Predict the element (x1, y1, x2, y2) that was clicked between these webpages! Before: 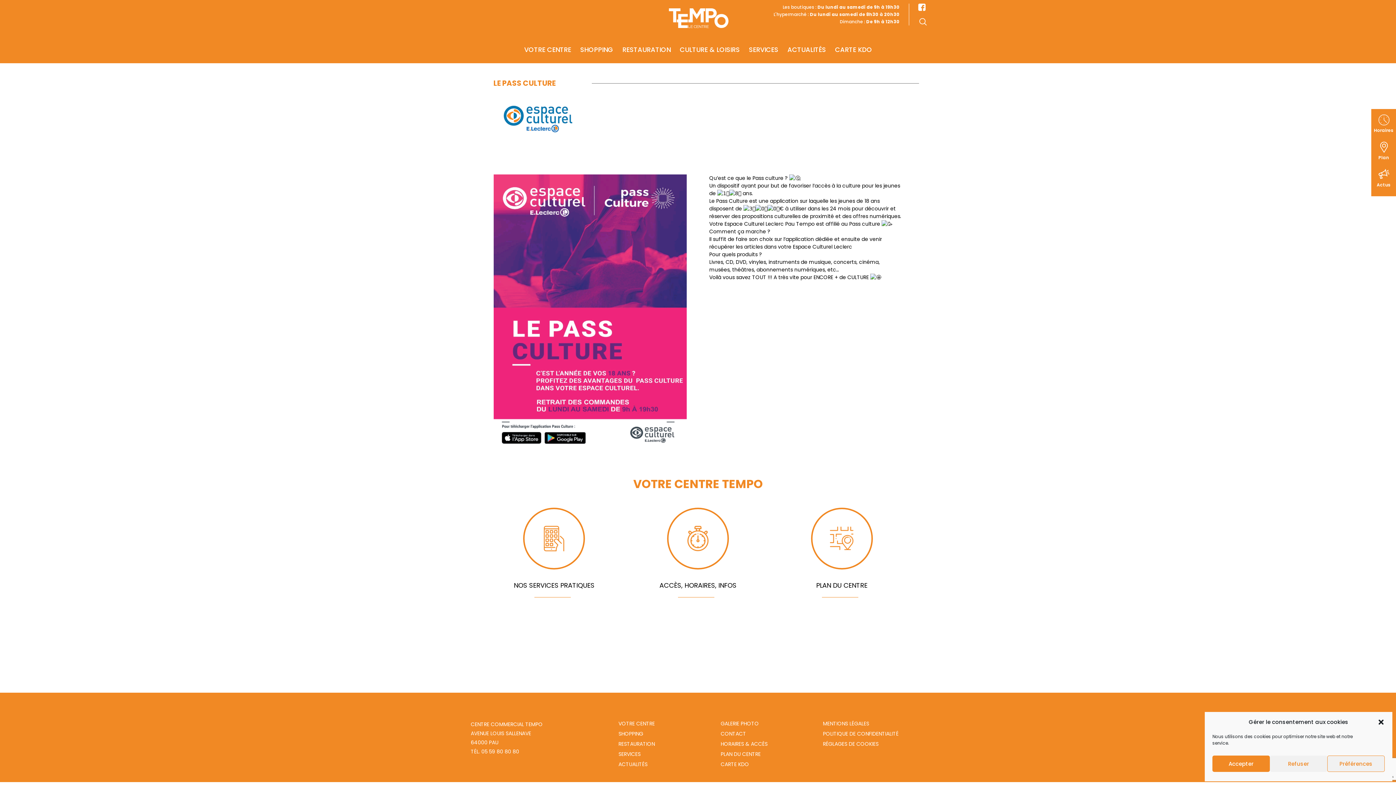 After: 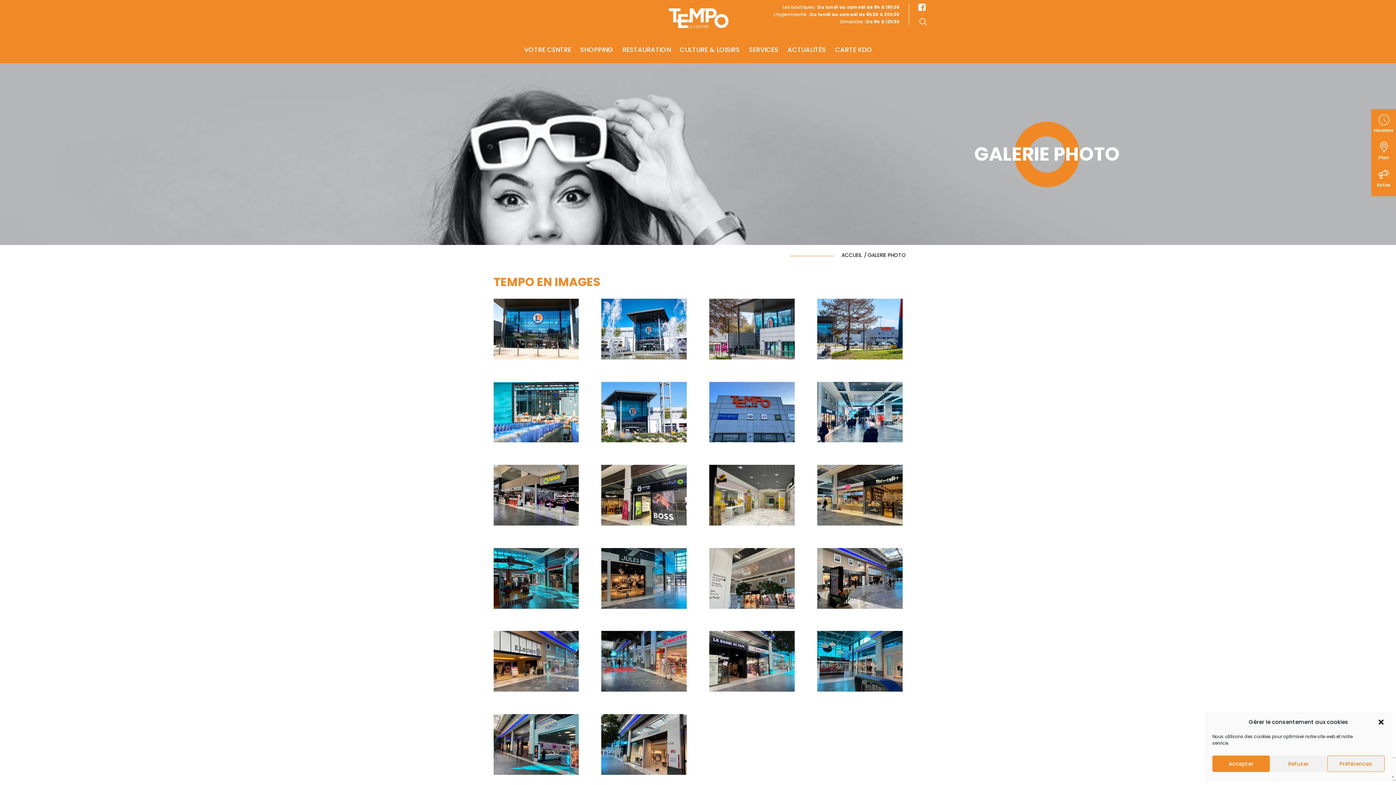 Action: label: GALERIE PHOTO bbox: (720, 720, 759, 727)